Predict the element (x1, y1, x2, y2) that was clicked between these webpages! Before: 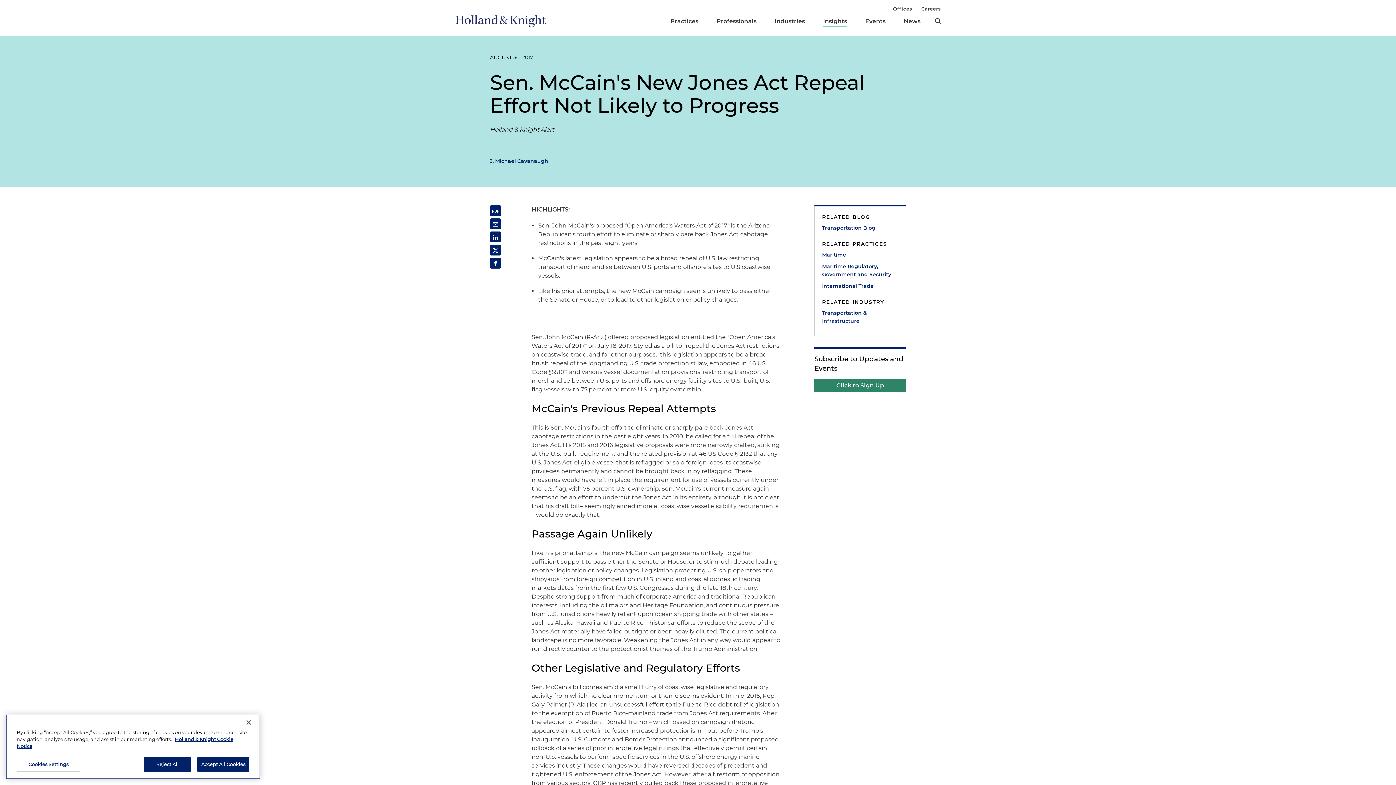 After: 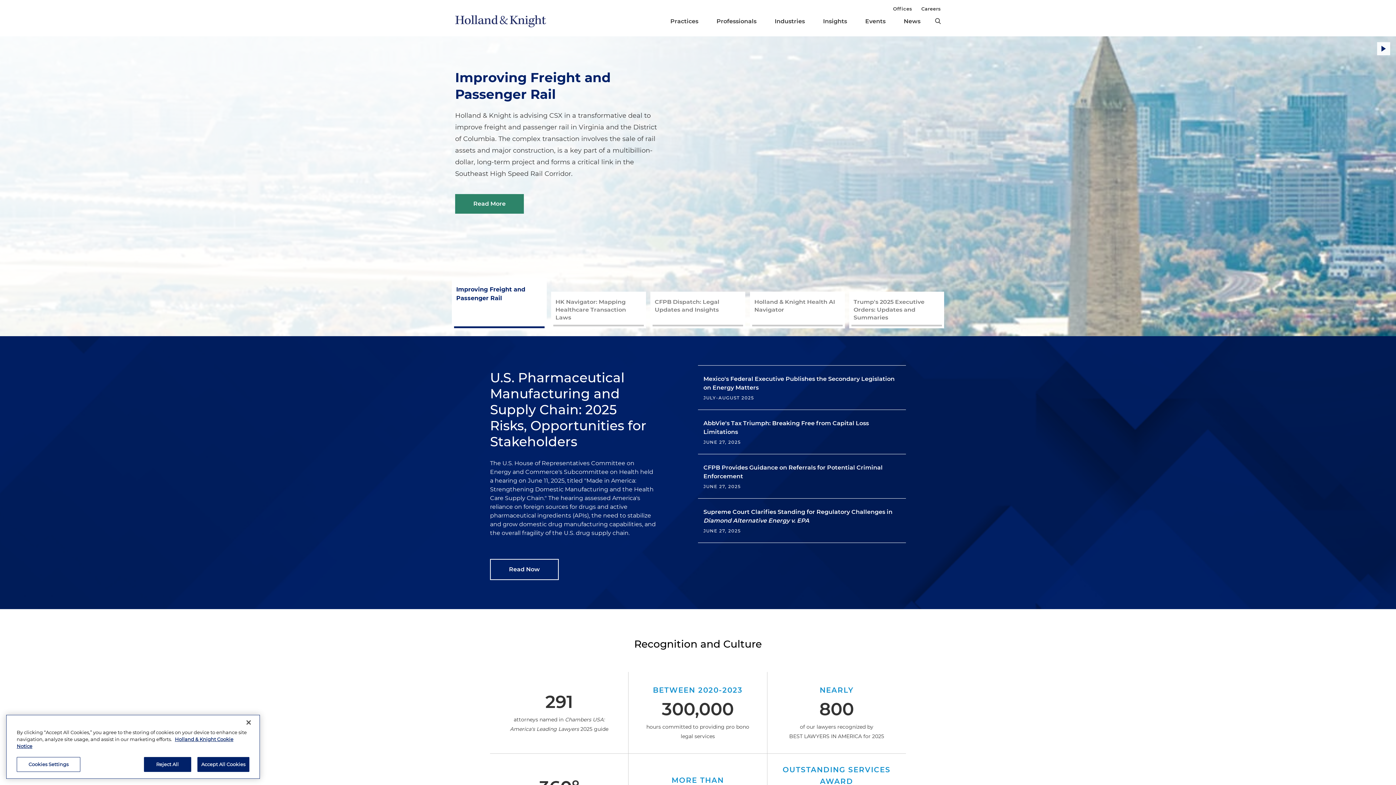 Action: bbox: (455, 15, 546, 27)